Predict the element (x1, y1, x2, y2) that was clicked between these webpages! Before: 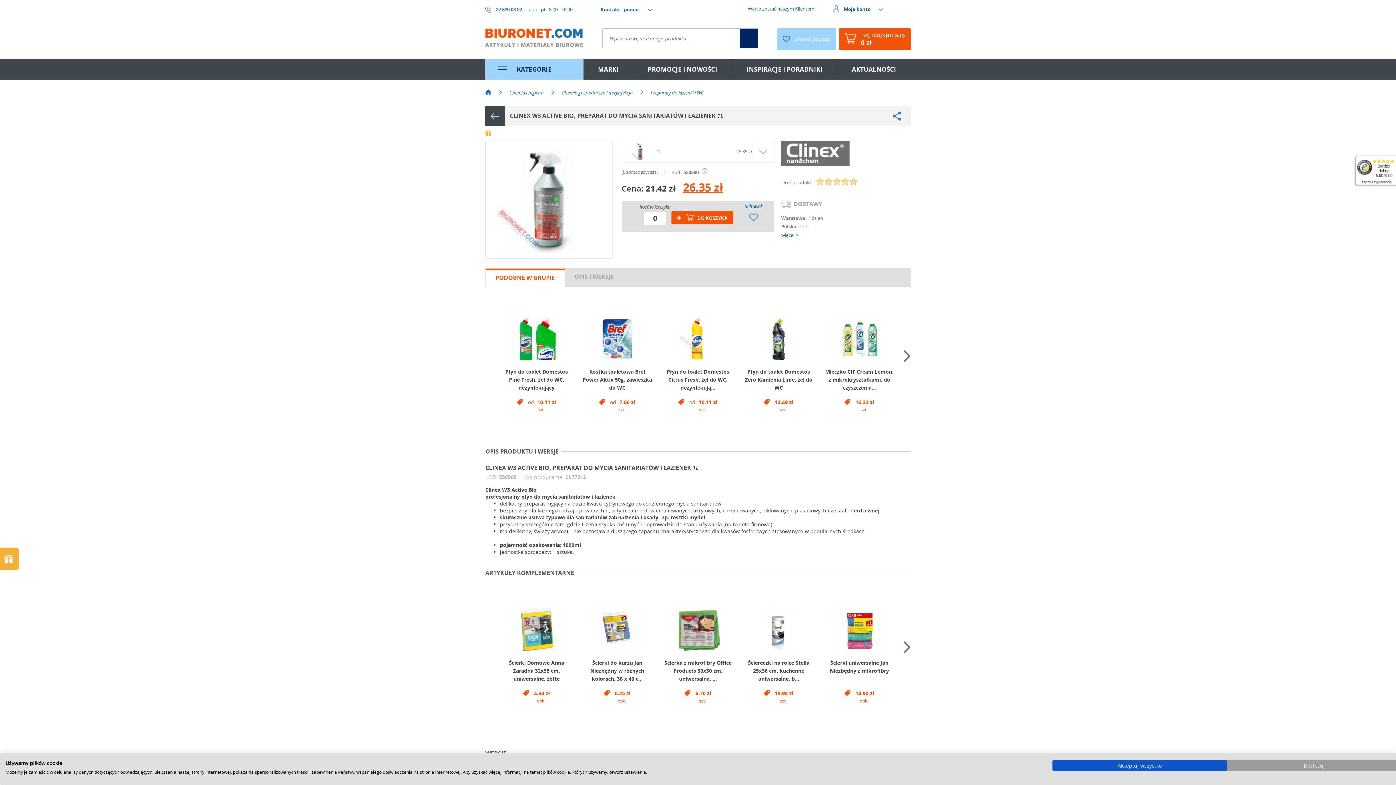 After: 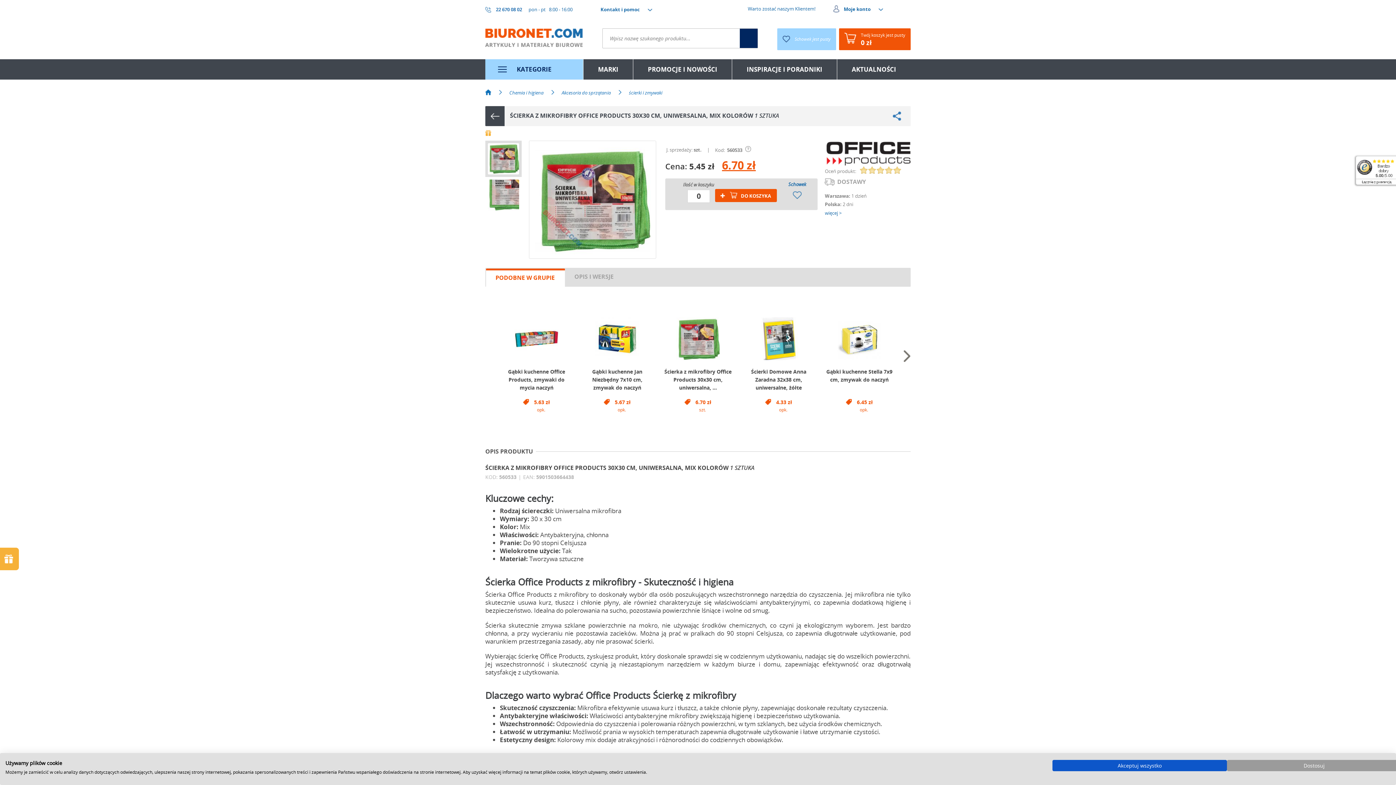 Action: bbox: (661, 690, 735, 697) label:  6.70 zł